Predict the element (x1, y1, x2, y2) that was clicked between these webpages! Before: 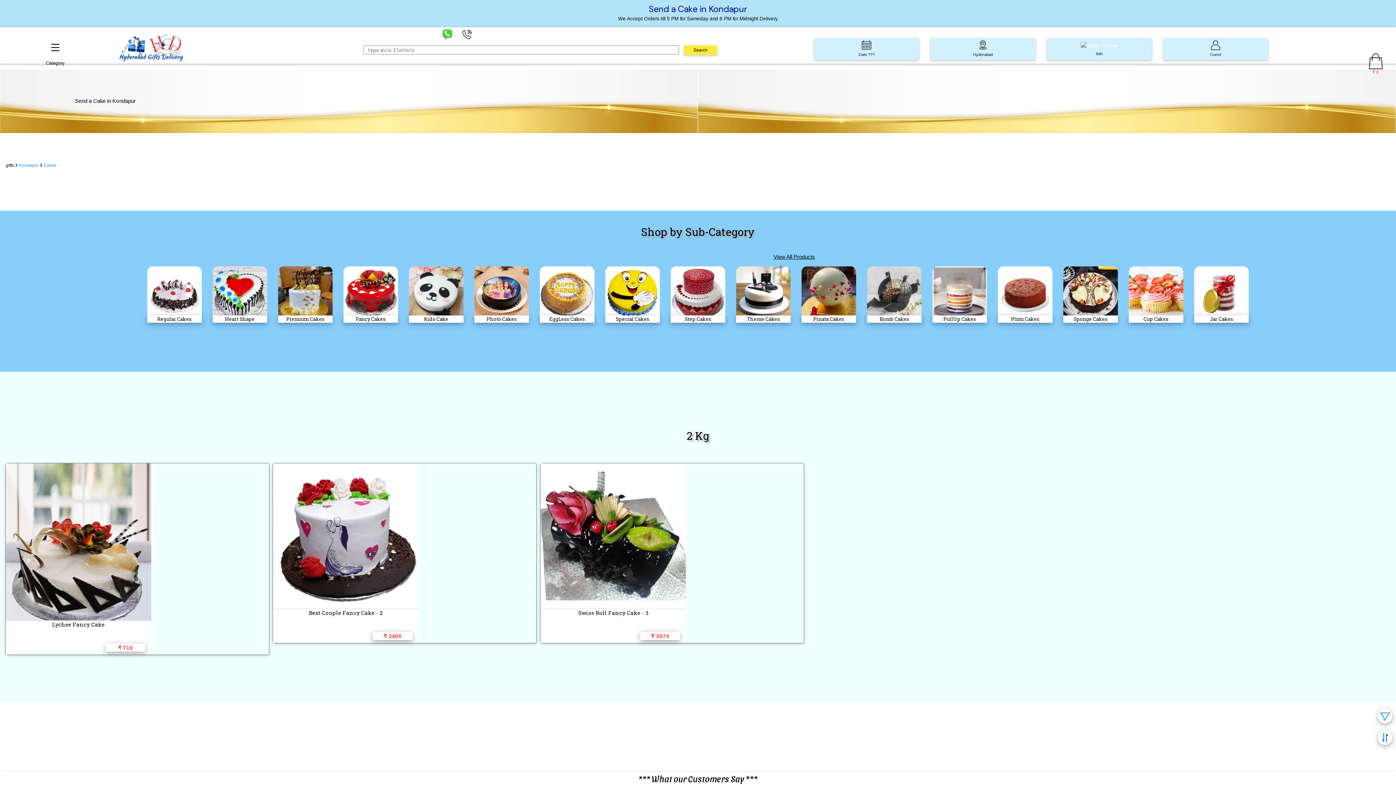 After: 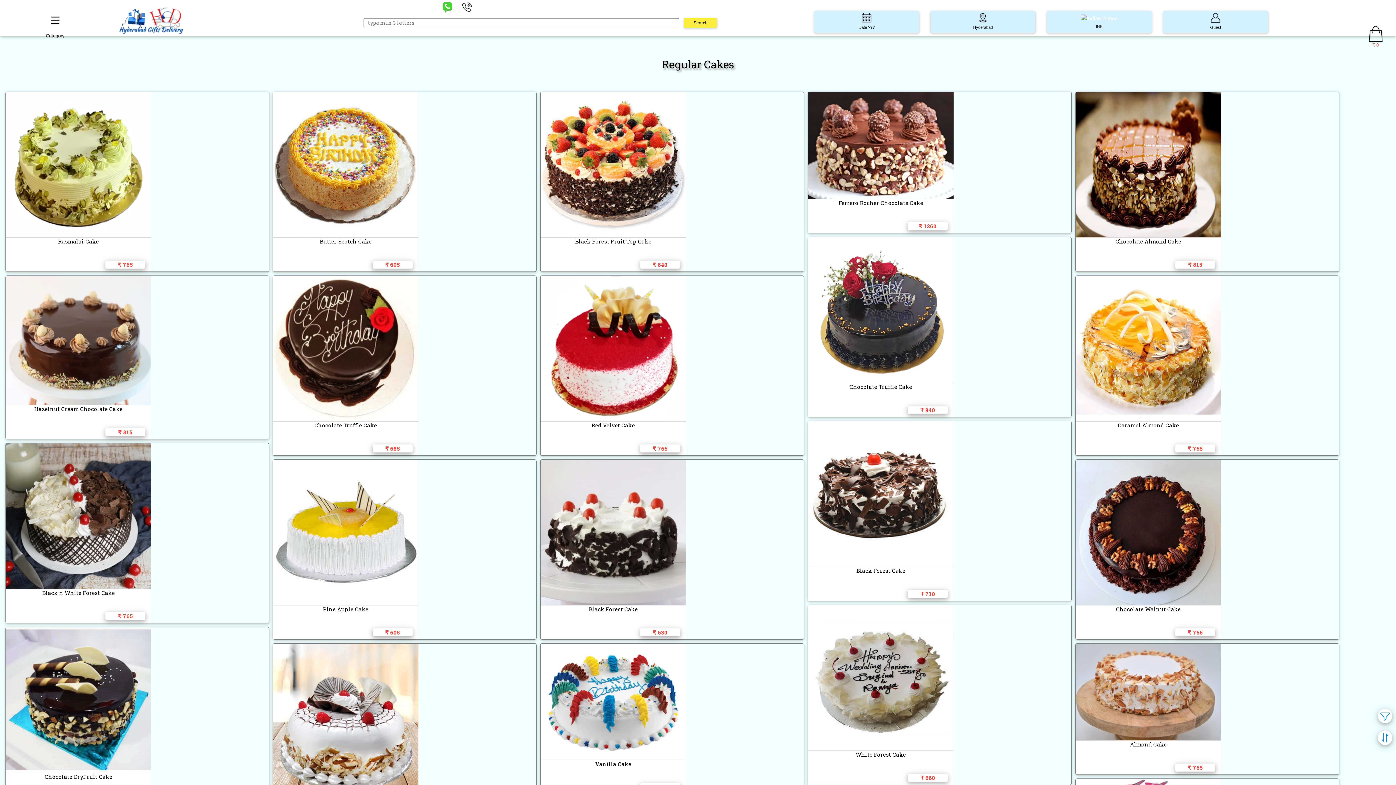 Action: bbox: (141, 260, 207, 328) label: Regular Cakes